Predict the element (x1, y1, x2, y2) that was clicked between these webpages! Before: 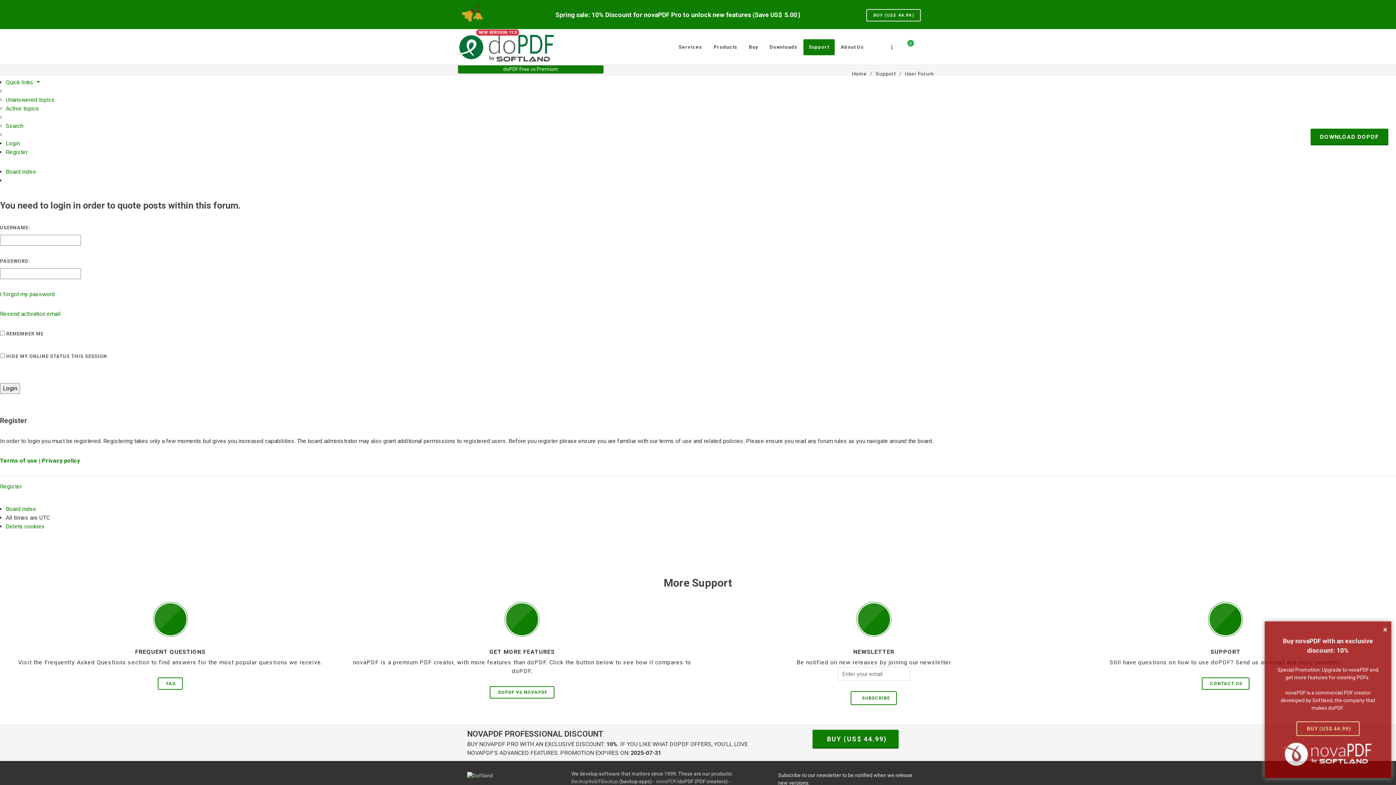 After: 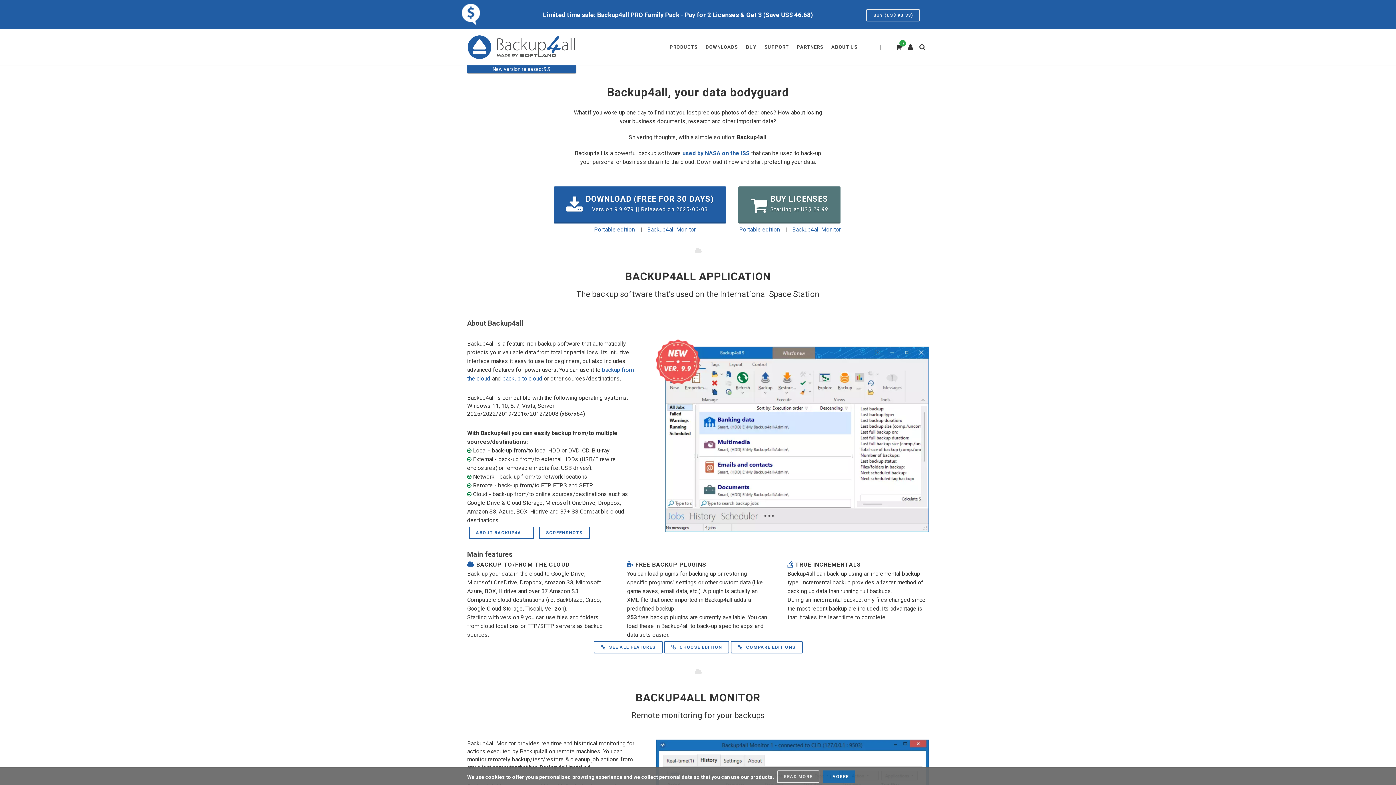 Action: bbox: (571, 778, 596, 784) label: Backup4all